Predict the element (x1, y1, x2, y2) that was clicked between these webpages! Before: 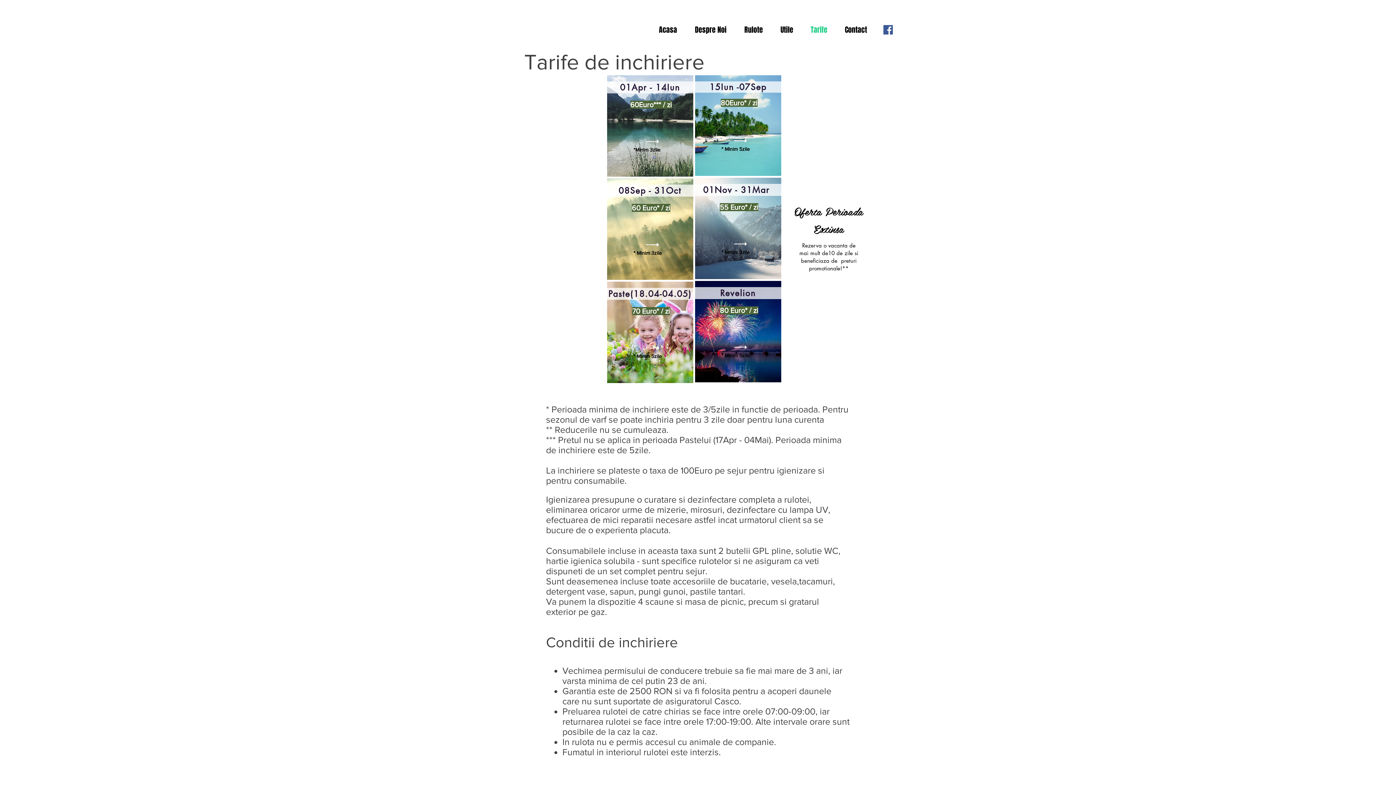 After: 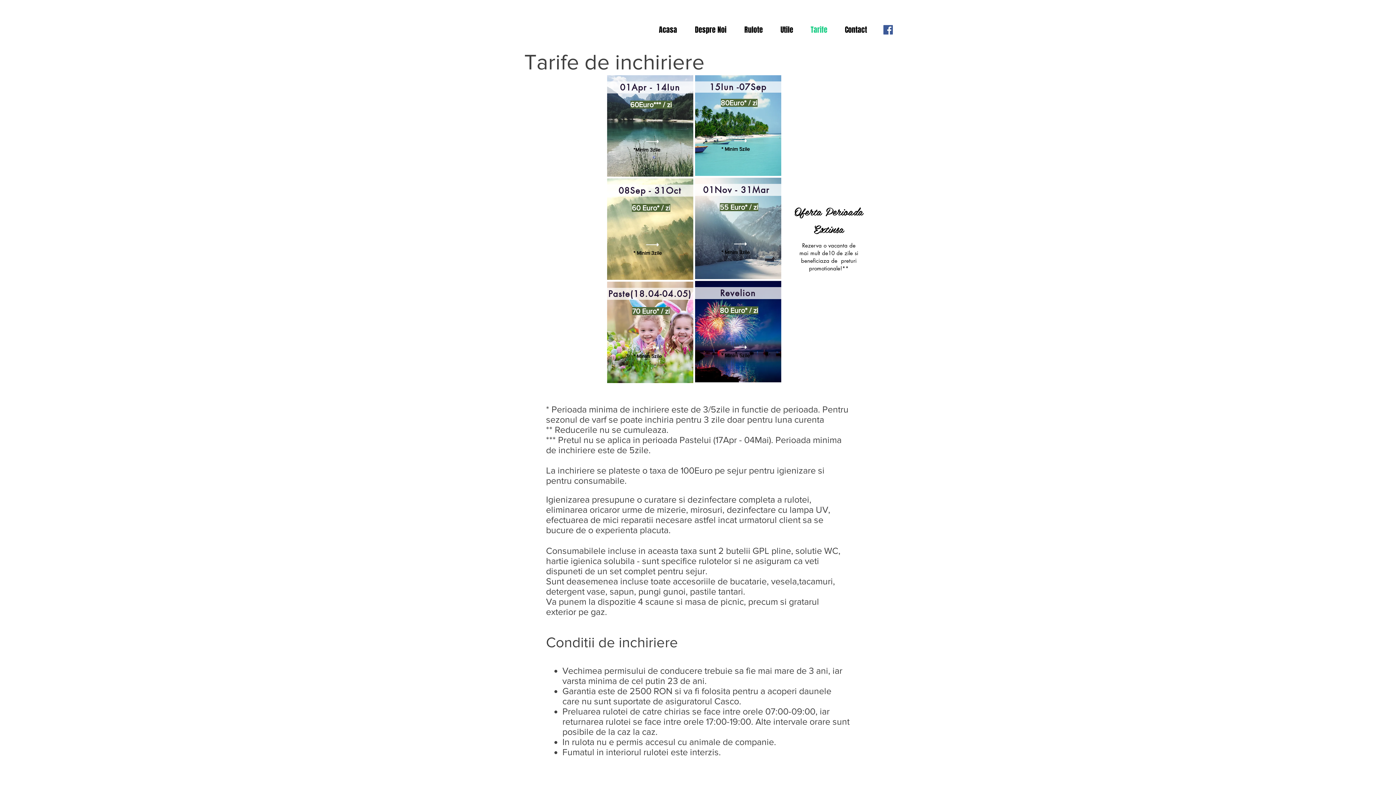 Action: bbox: (883, 25, 893, 34) label: Facebook Social Icon